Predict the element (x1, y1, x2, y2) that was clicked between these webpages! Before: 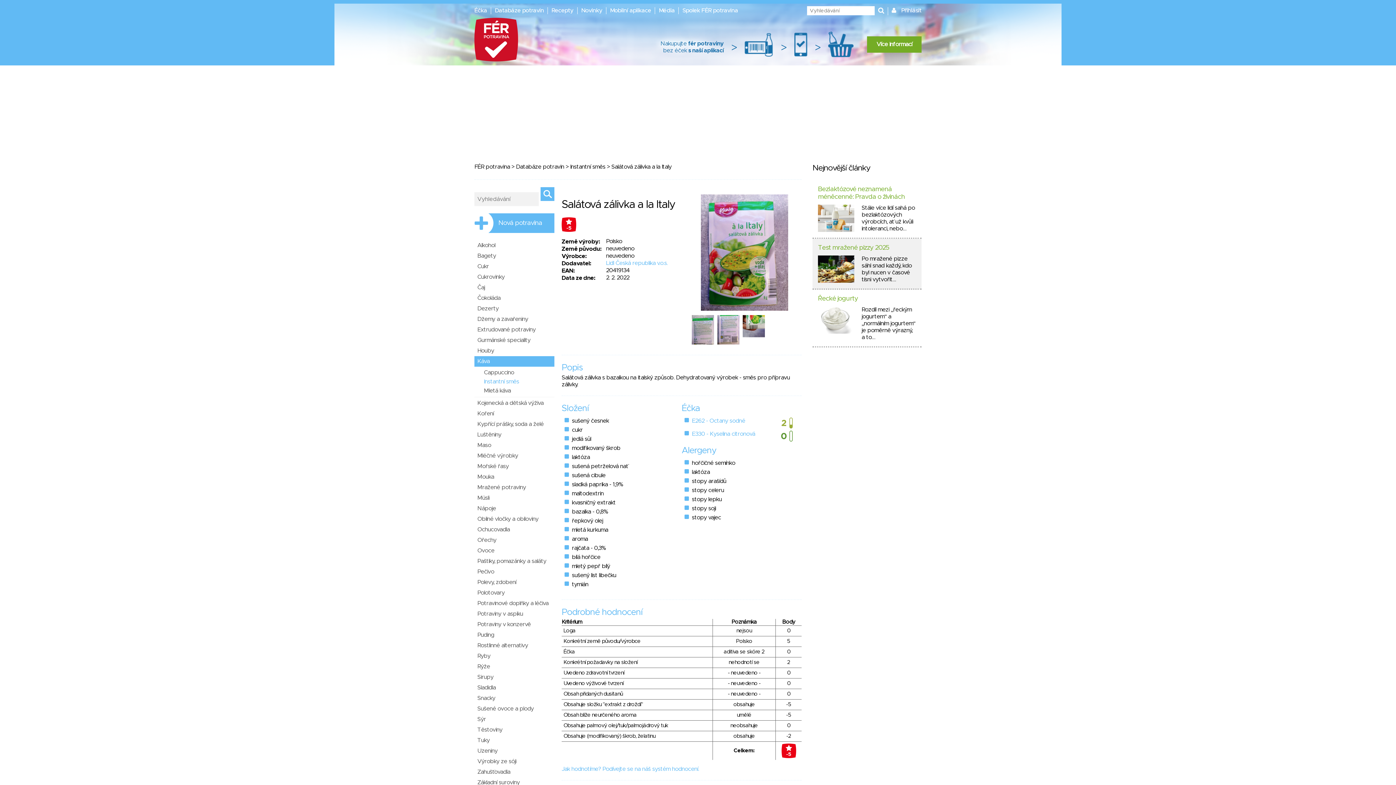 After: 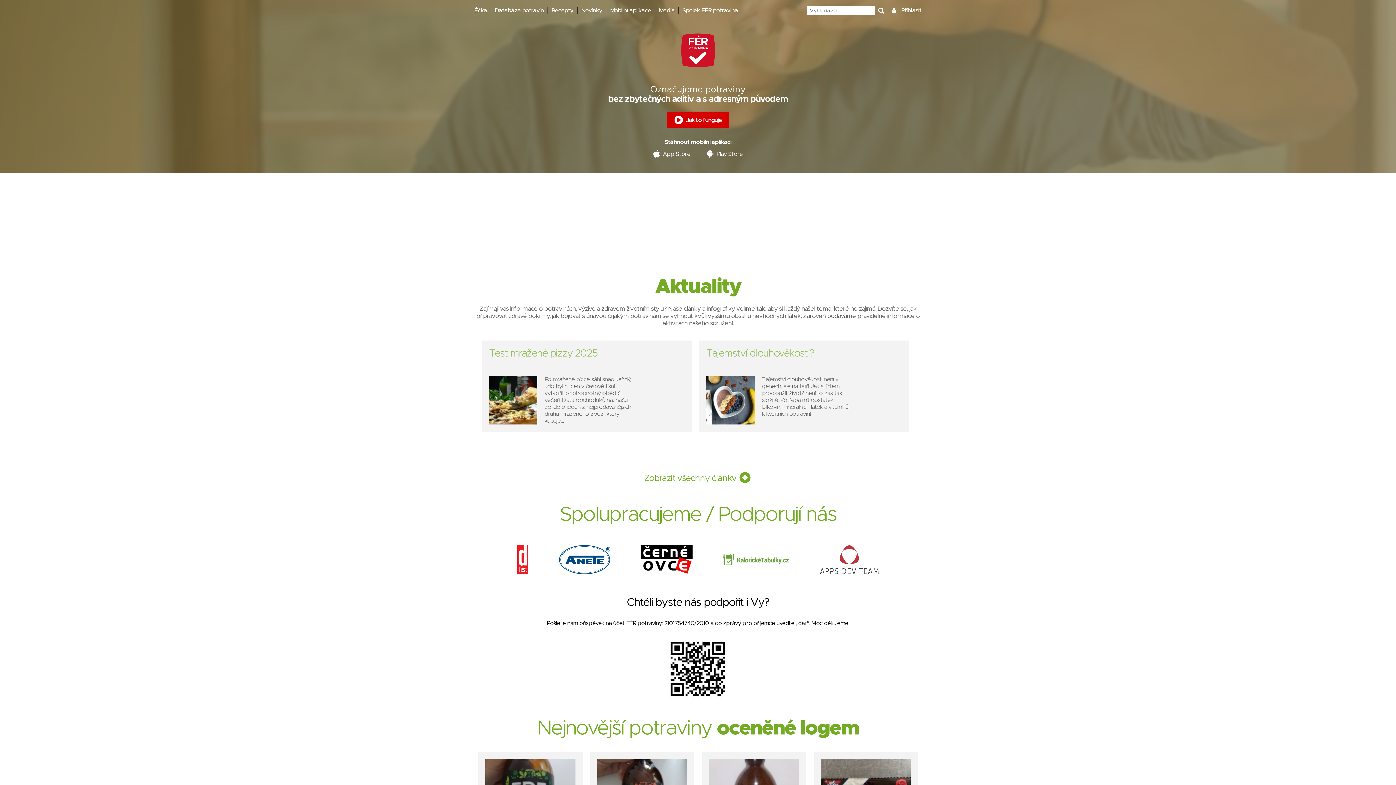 Action: label: FÉR potravina bbox: (474, 164, 510, 169)